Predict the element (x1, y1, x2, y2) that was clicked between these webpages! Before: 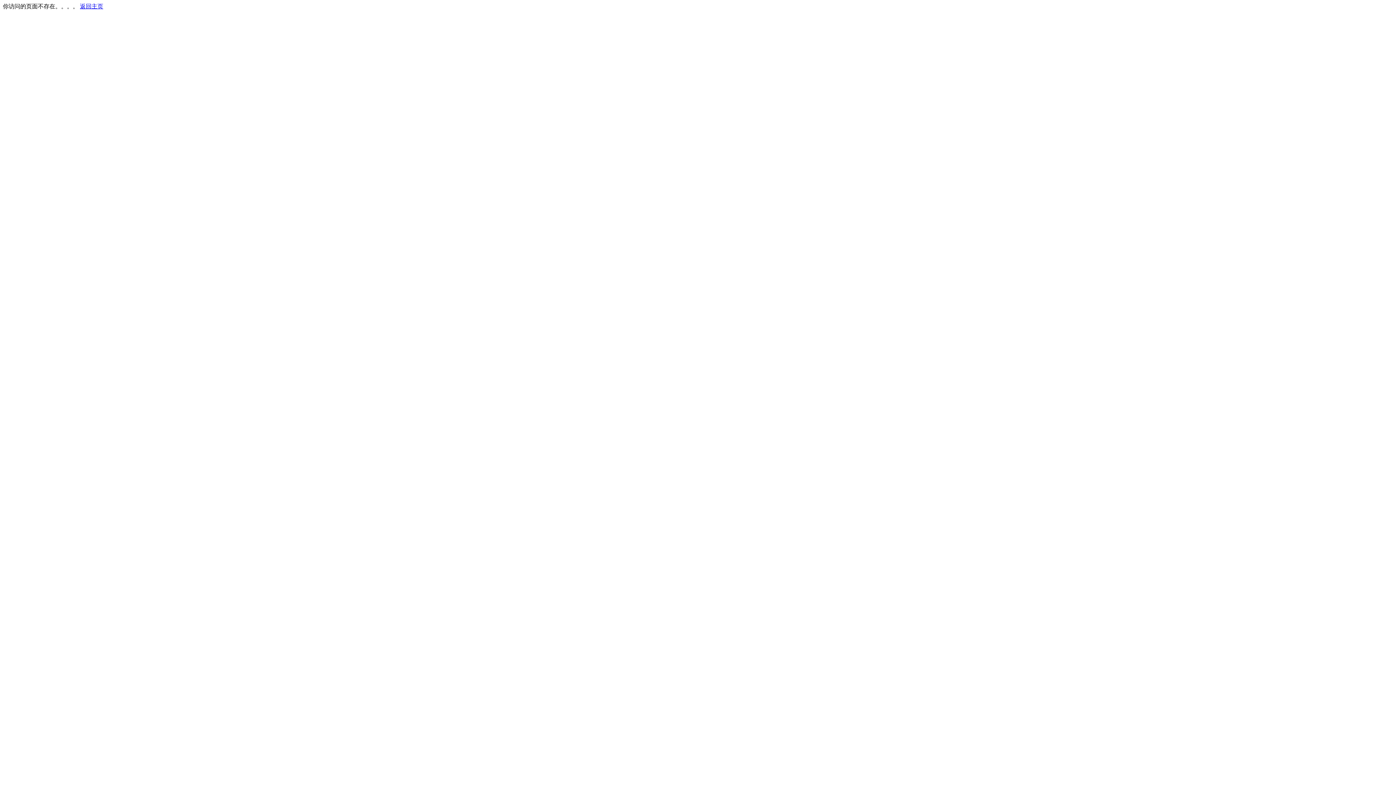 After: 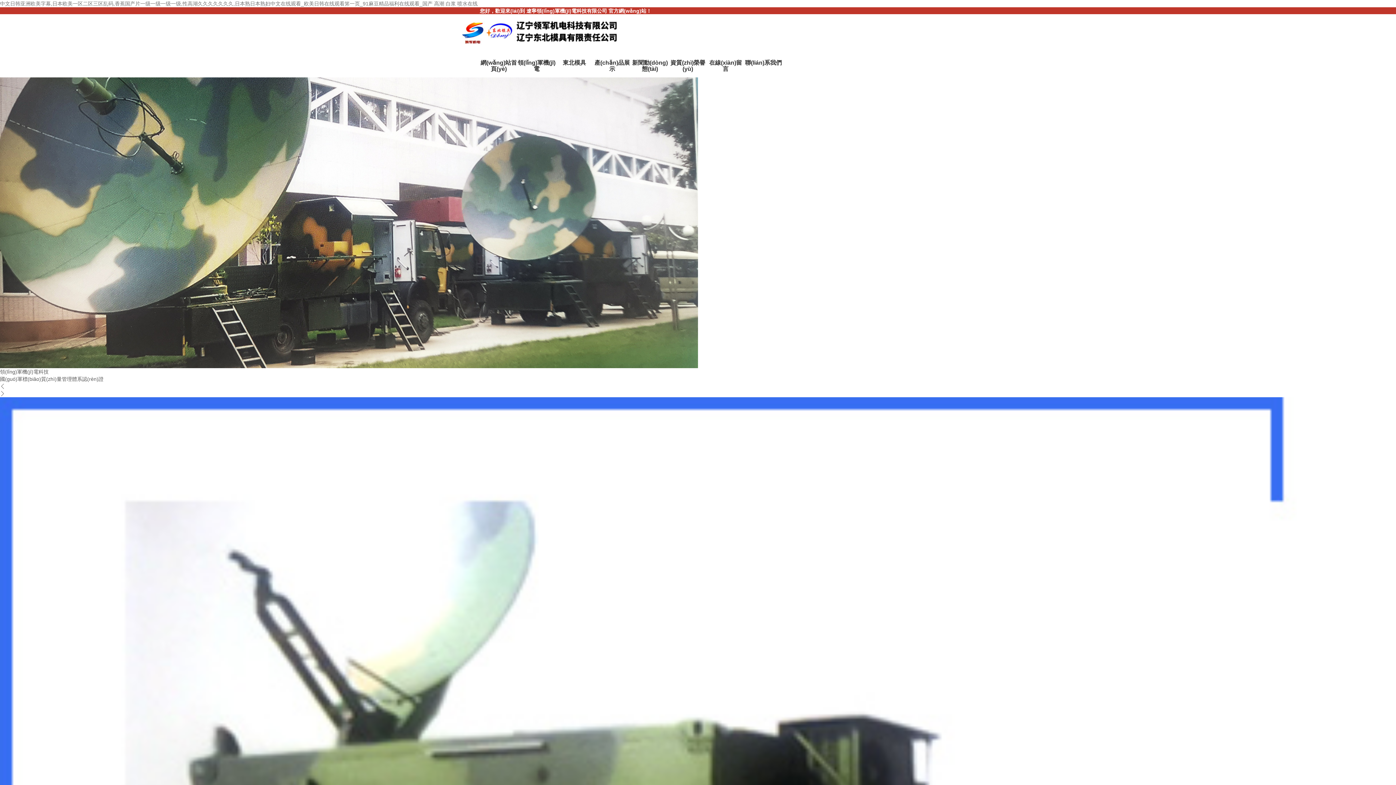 Action: label: 返回主页 bbox: (80, 3, 103, 9)